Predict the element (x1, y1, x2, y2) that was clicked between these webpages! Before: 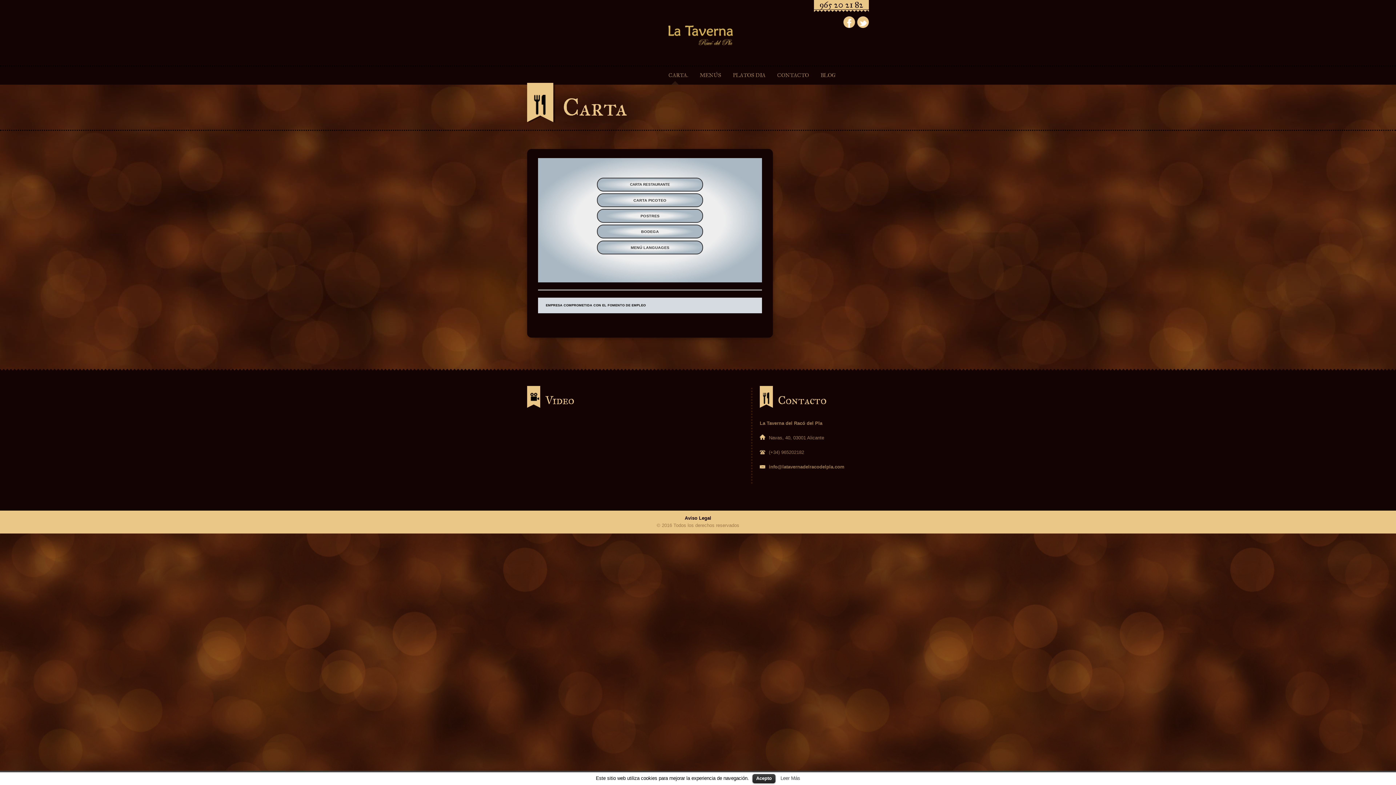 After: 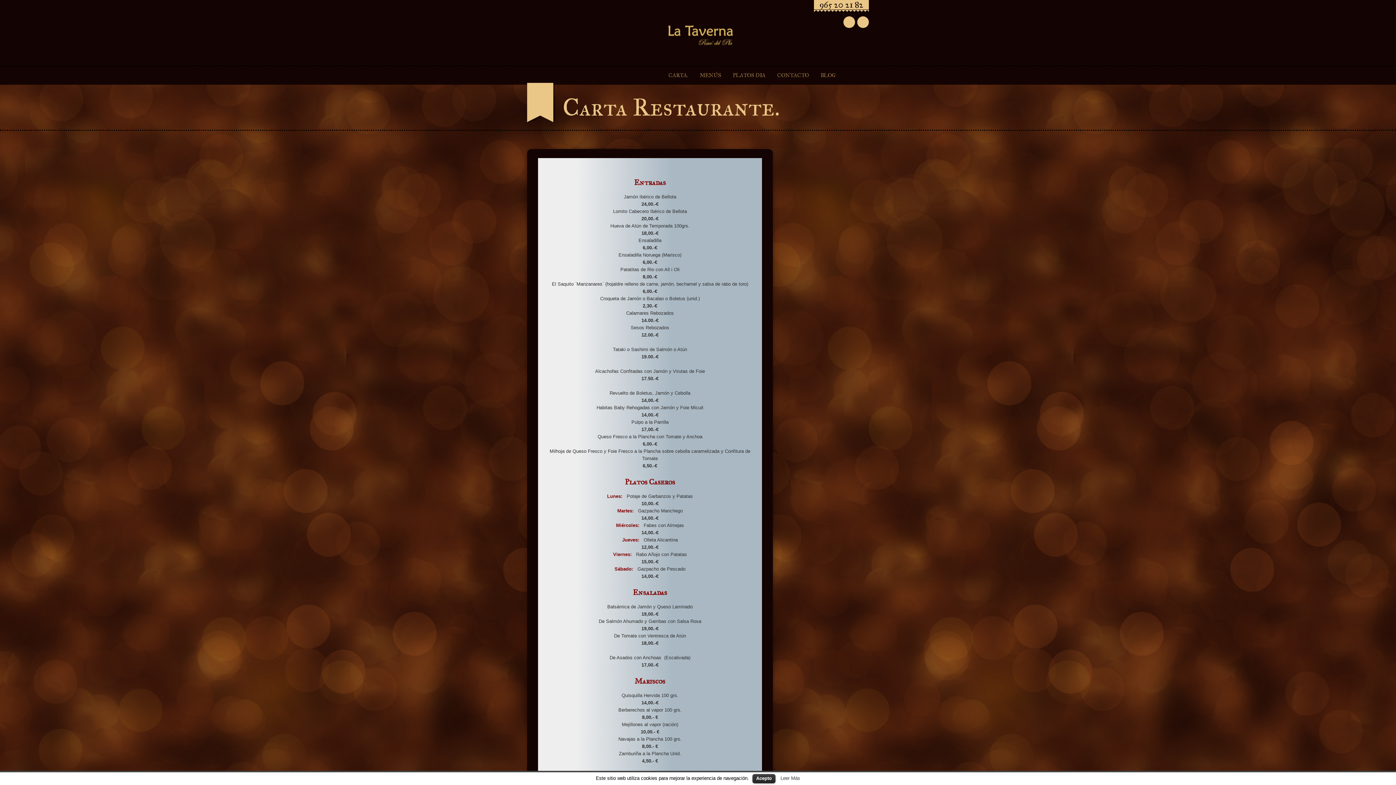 Action: label: CARTA RESTAURANTE bbox: (597, 177, 703, 191)